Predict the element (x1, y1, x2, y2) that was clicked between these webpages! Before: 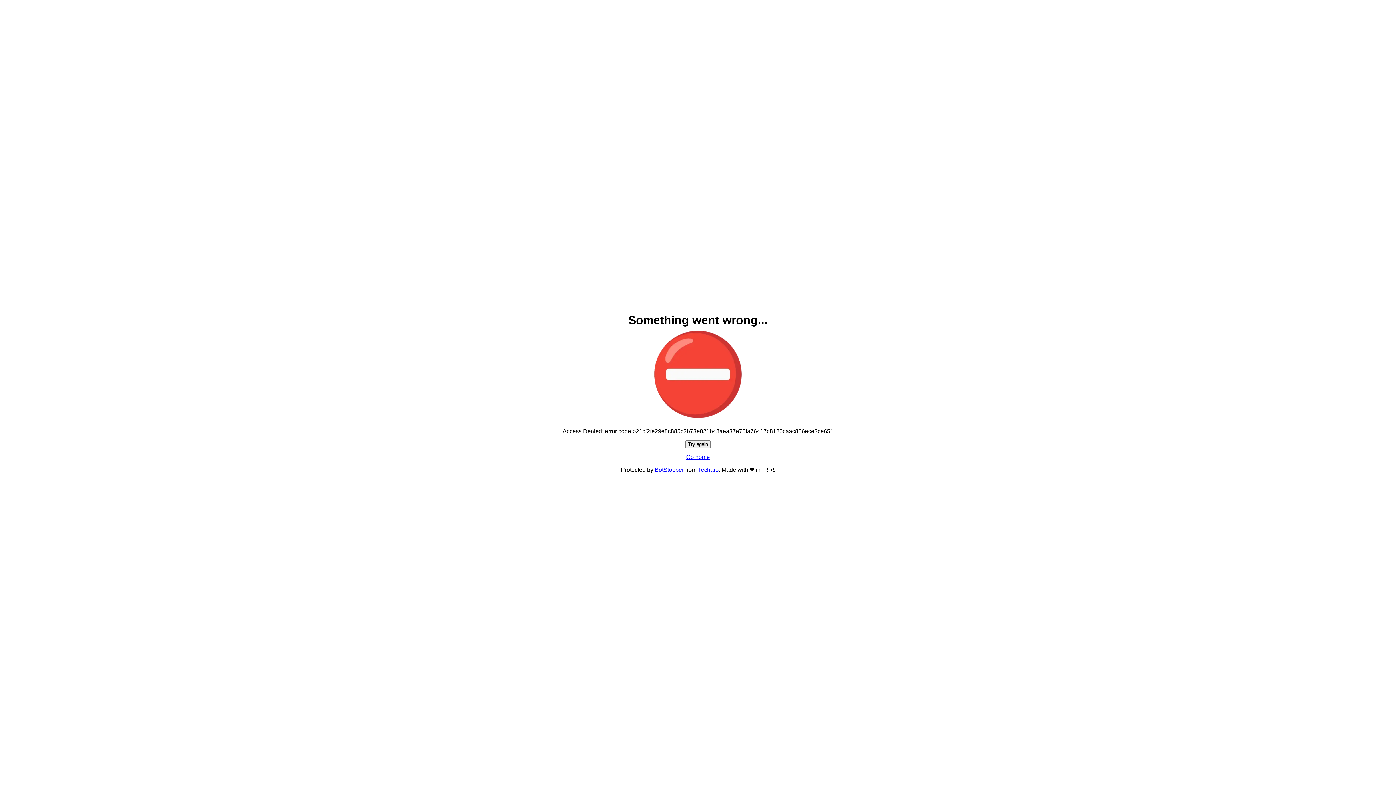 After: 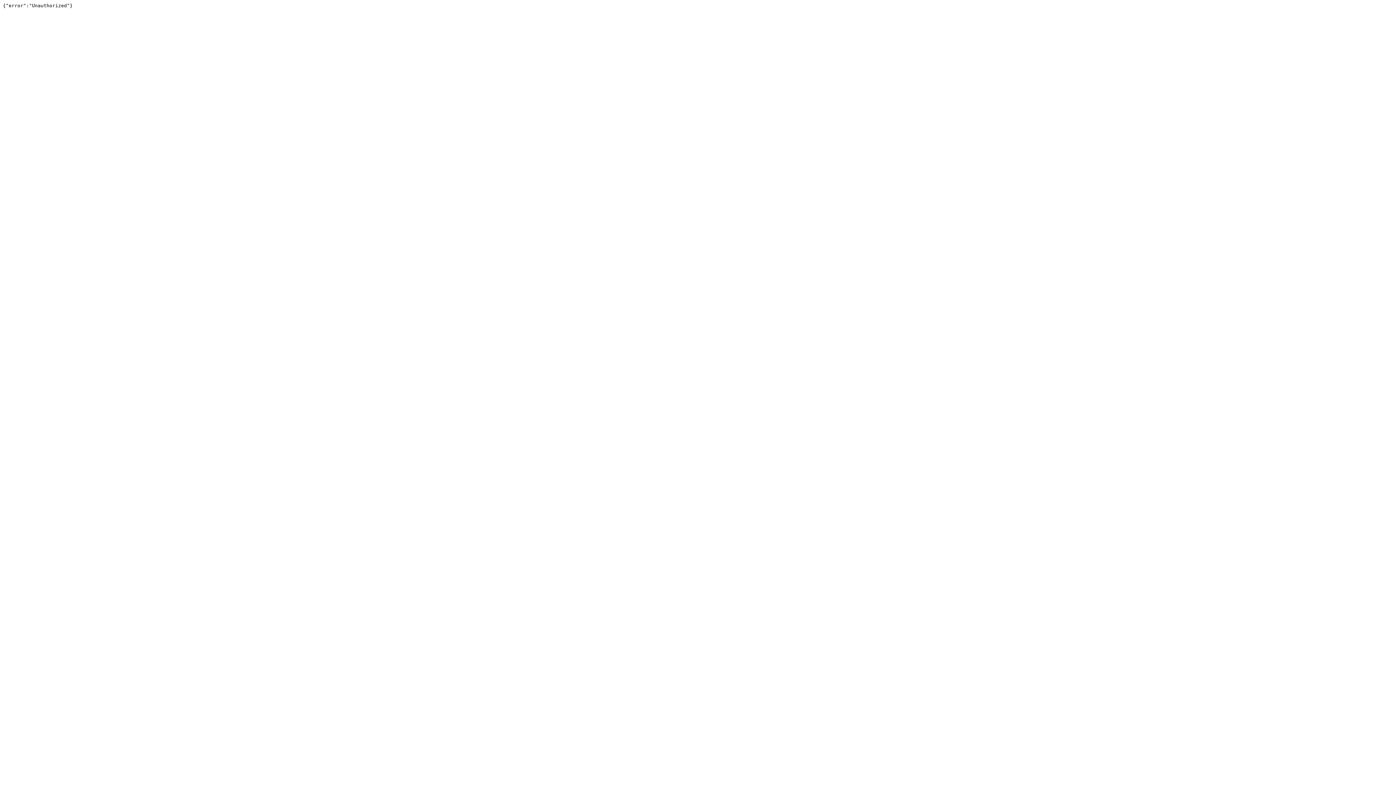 Action: label: BotStopper bbox: (654, 466, 684, 473)